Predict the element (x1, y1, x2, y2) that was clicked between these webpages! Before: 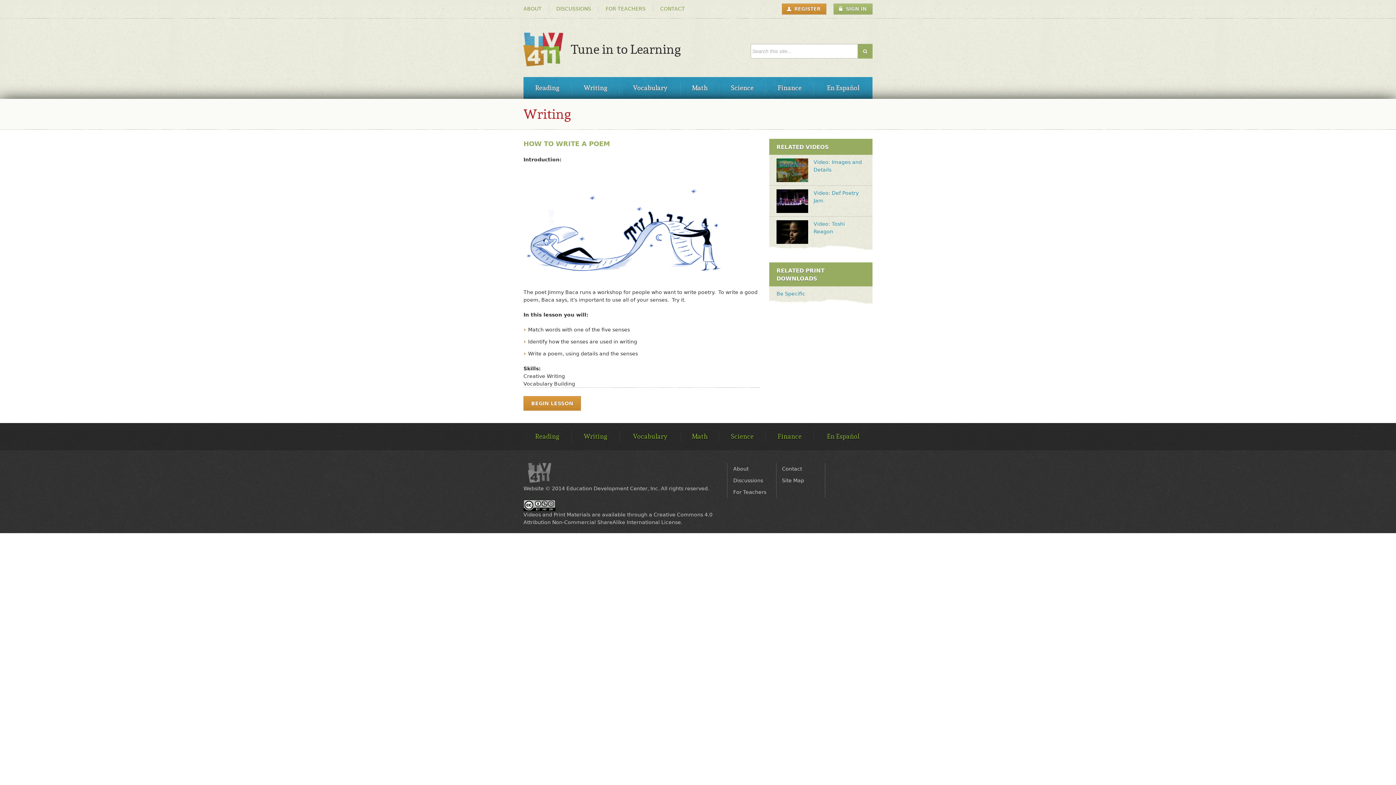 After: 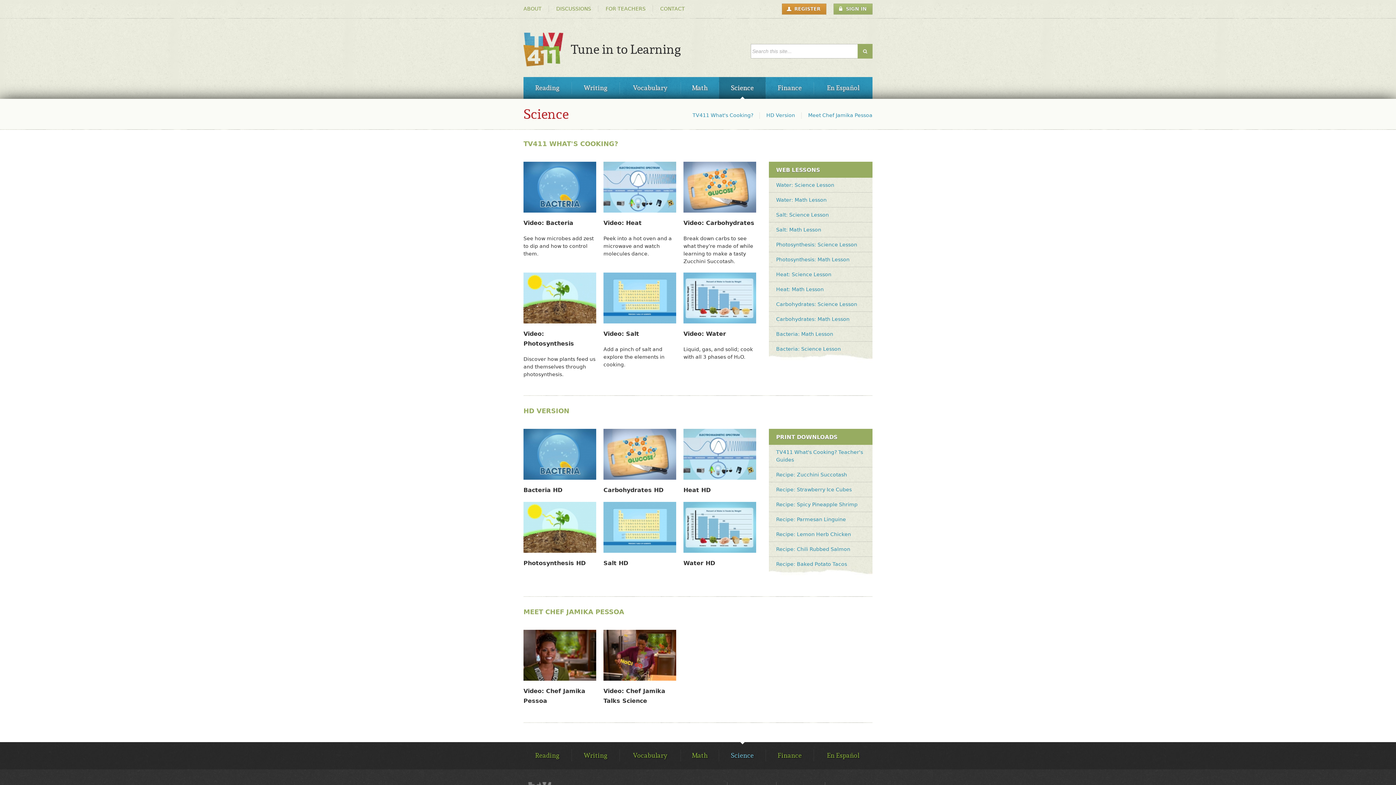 Action: bbox: (719, 77, 765, 98) label: Science